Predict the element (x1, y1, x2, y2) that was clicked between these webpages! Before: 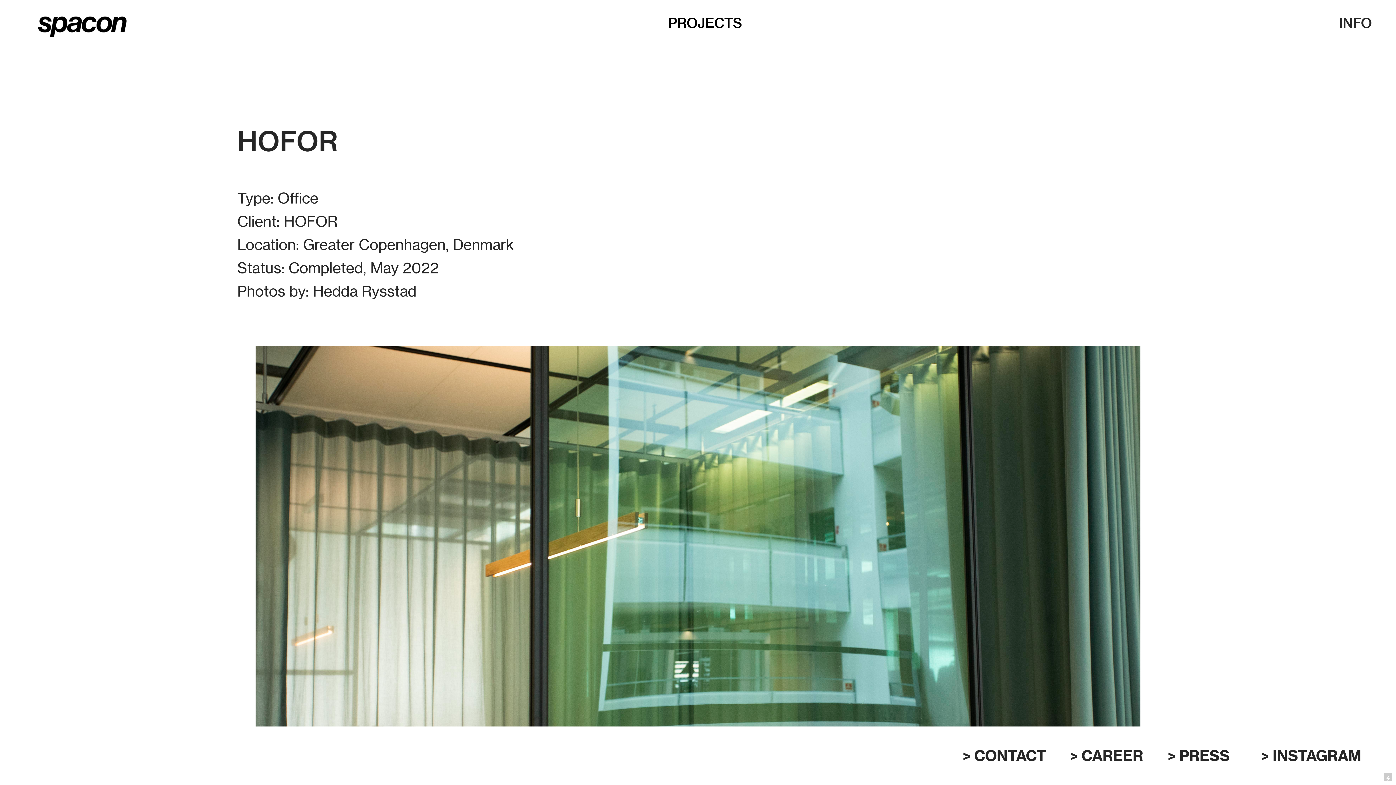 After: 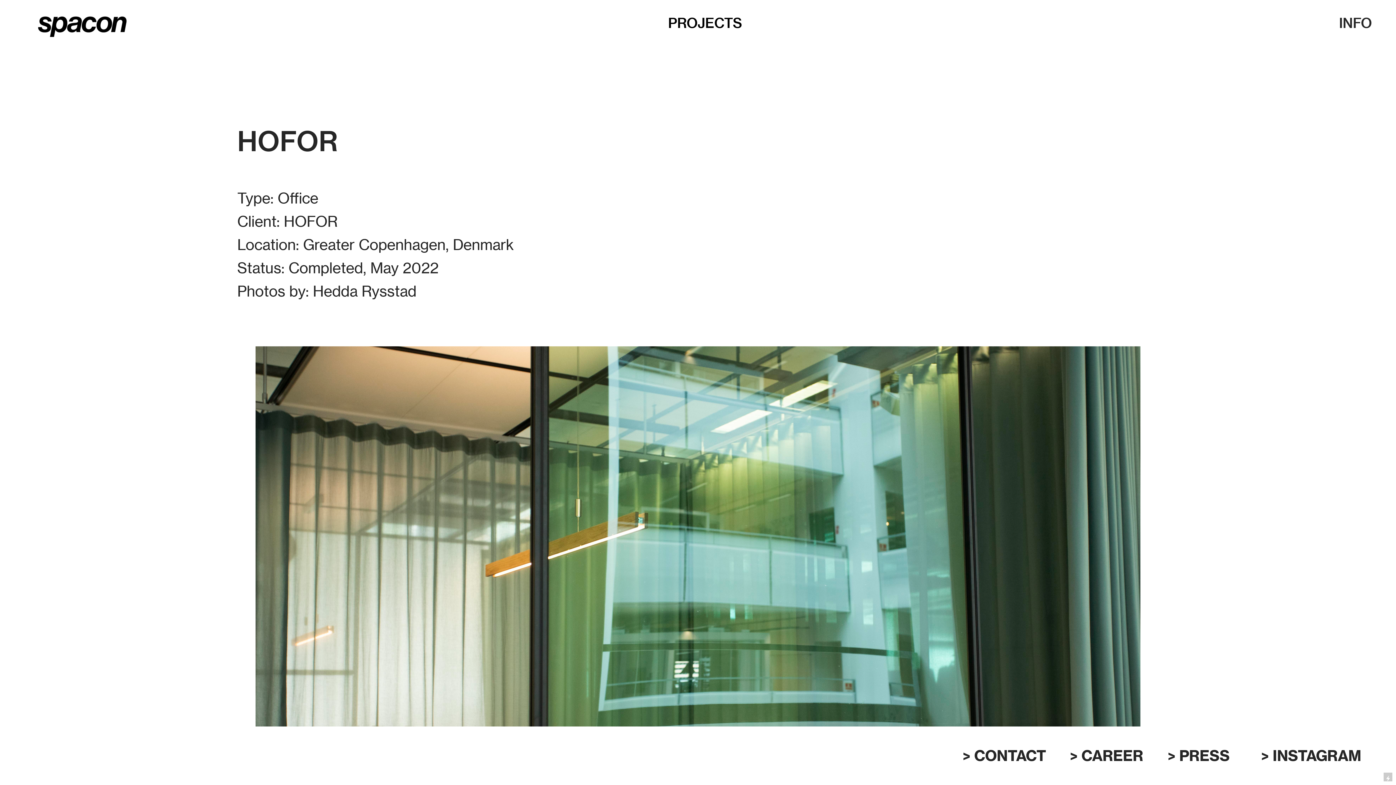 Action: bbox: (1261, 746, 1361, 766) label: > INSTAGRAM